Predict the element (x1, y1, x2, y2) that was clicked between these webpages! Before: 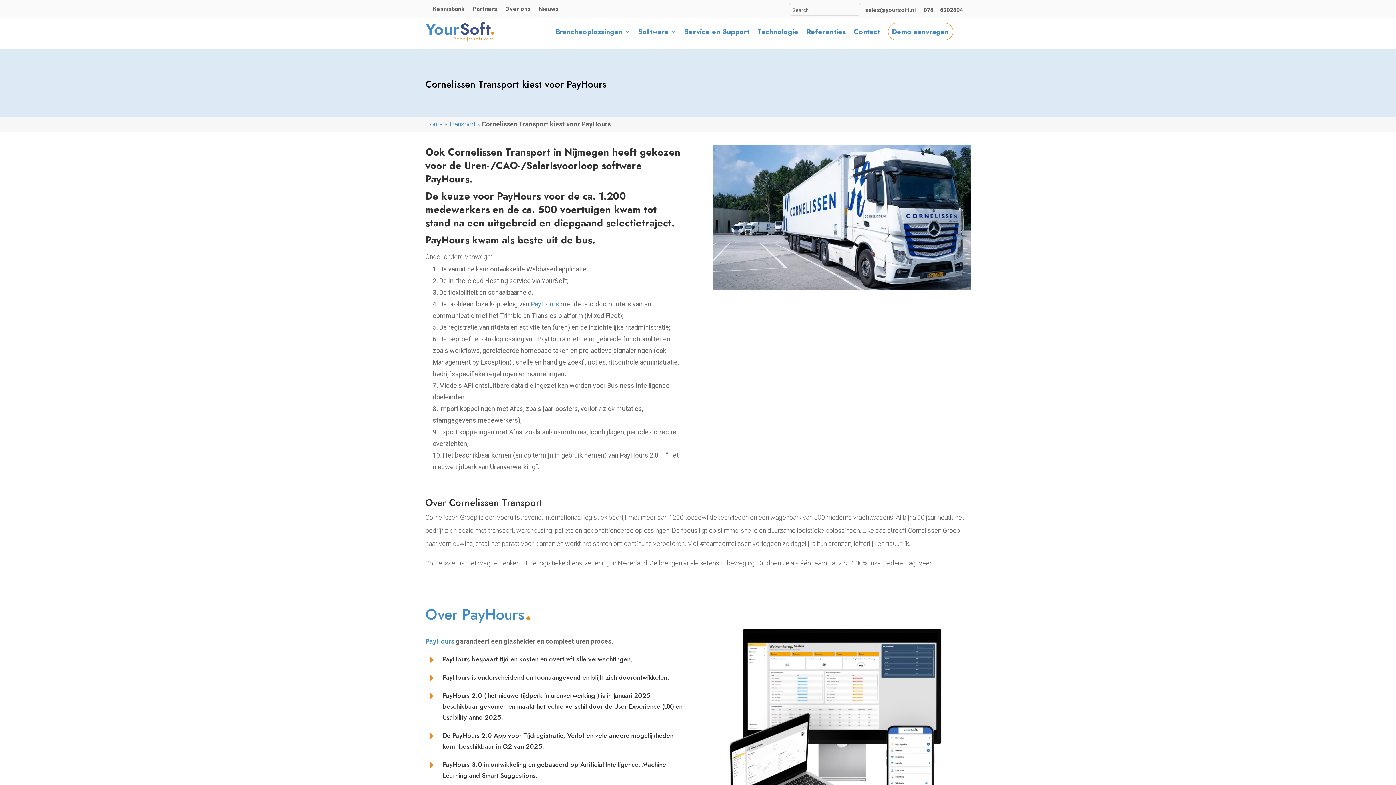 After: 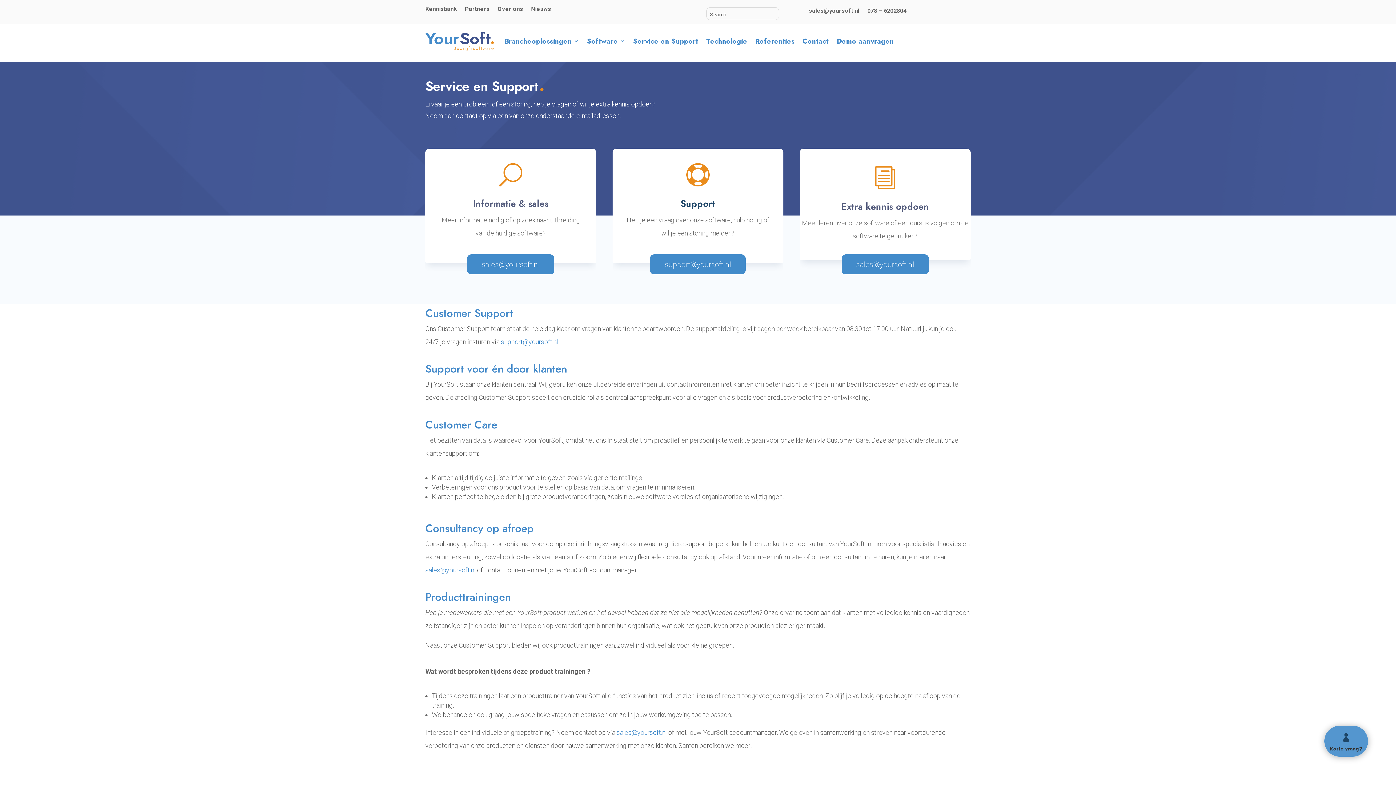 Action: bbox: (684, 21, 749, 41) label: Service en Support